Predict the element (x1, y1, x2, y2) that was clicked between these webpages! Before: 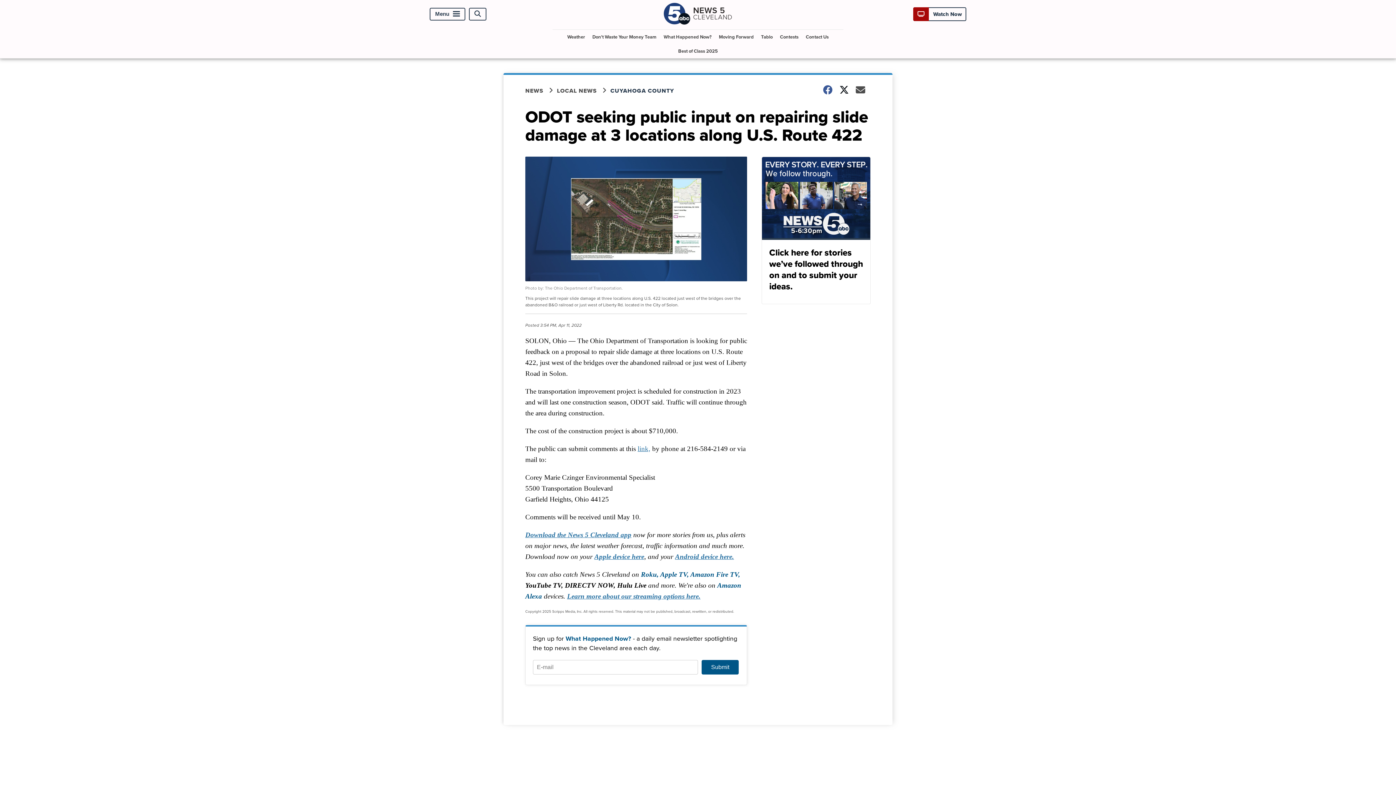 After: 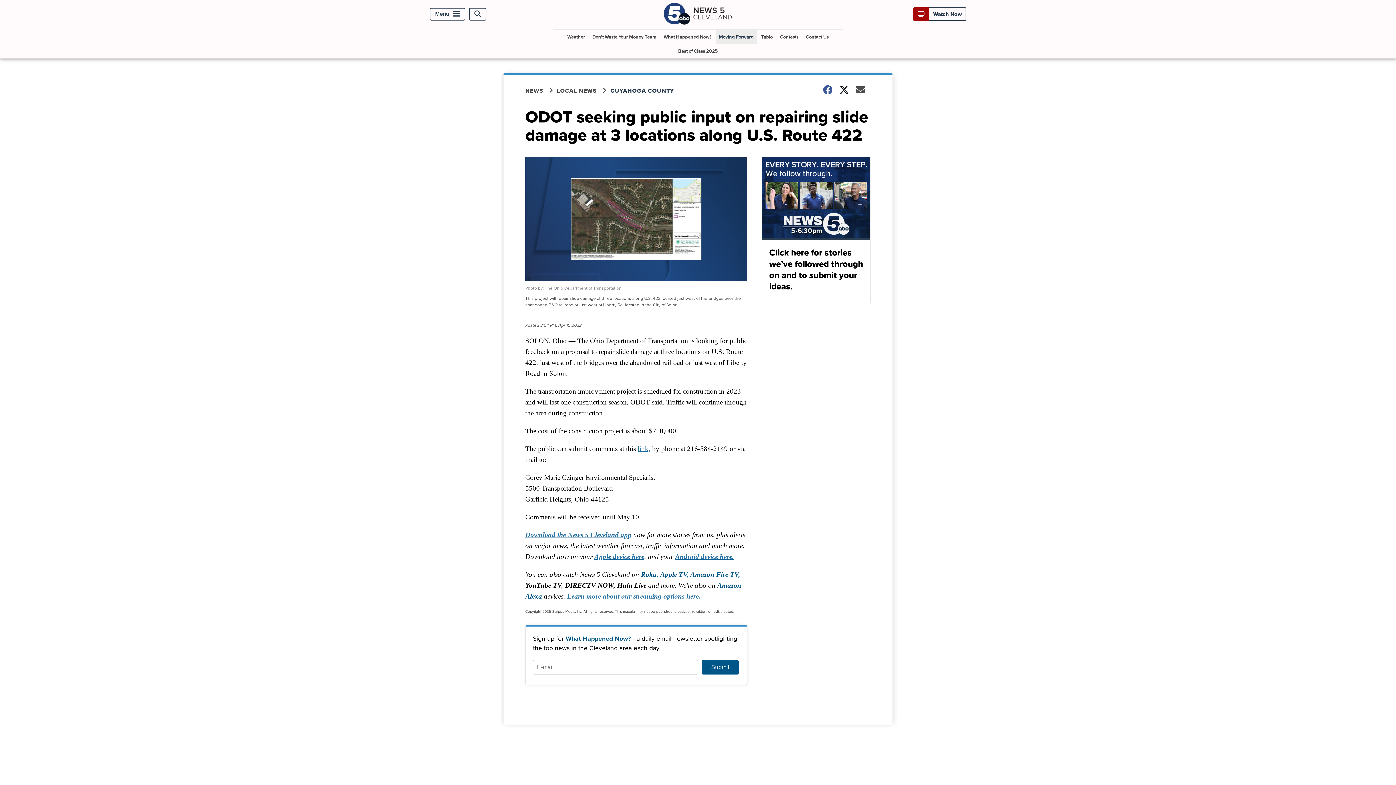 Action: bbox: (716, 29, 756, 44) label: Moving Forward